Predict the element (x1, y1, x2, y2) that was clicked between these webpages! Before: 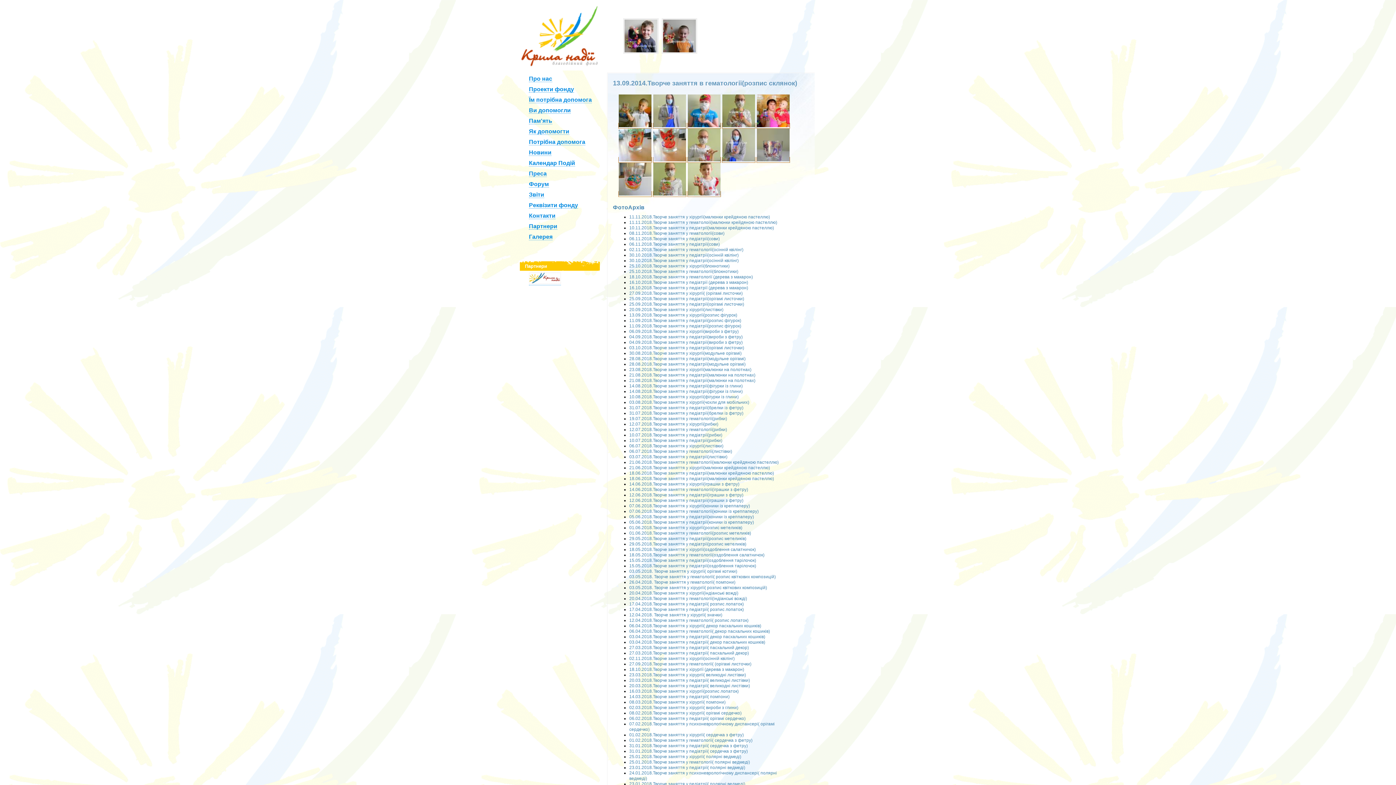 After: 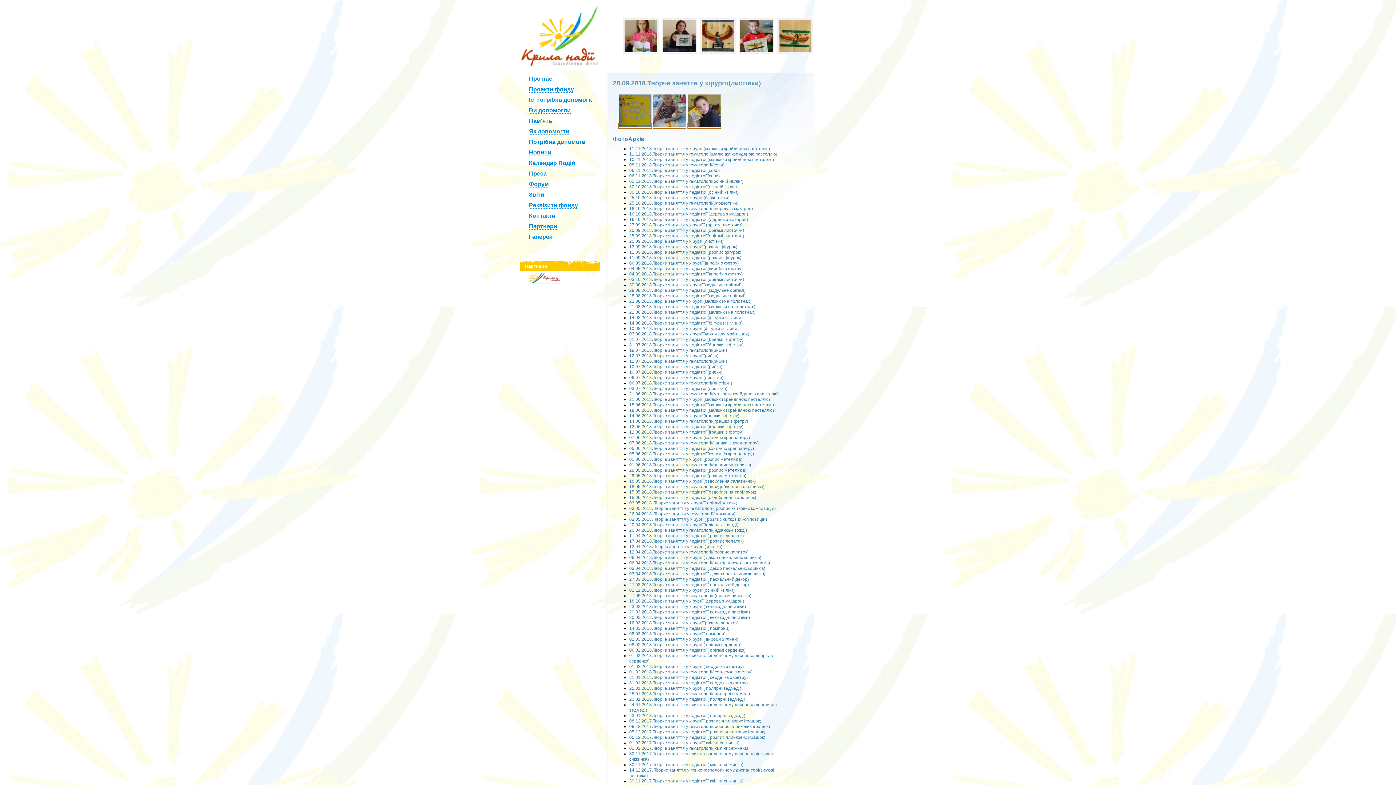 Action: label: 20.09.2018.Творче заняття у хірургії(листівки) bbox: (629, 307, 723, 312)